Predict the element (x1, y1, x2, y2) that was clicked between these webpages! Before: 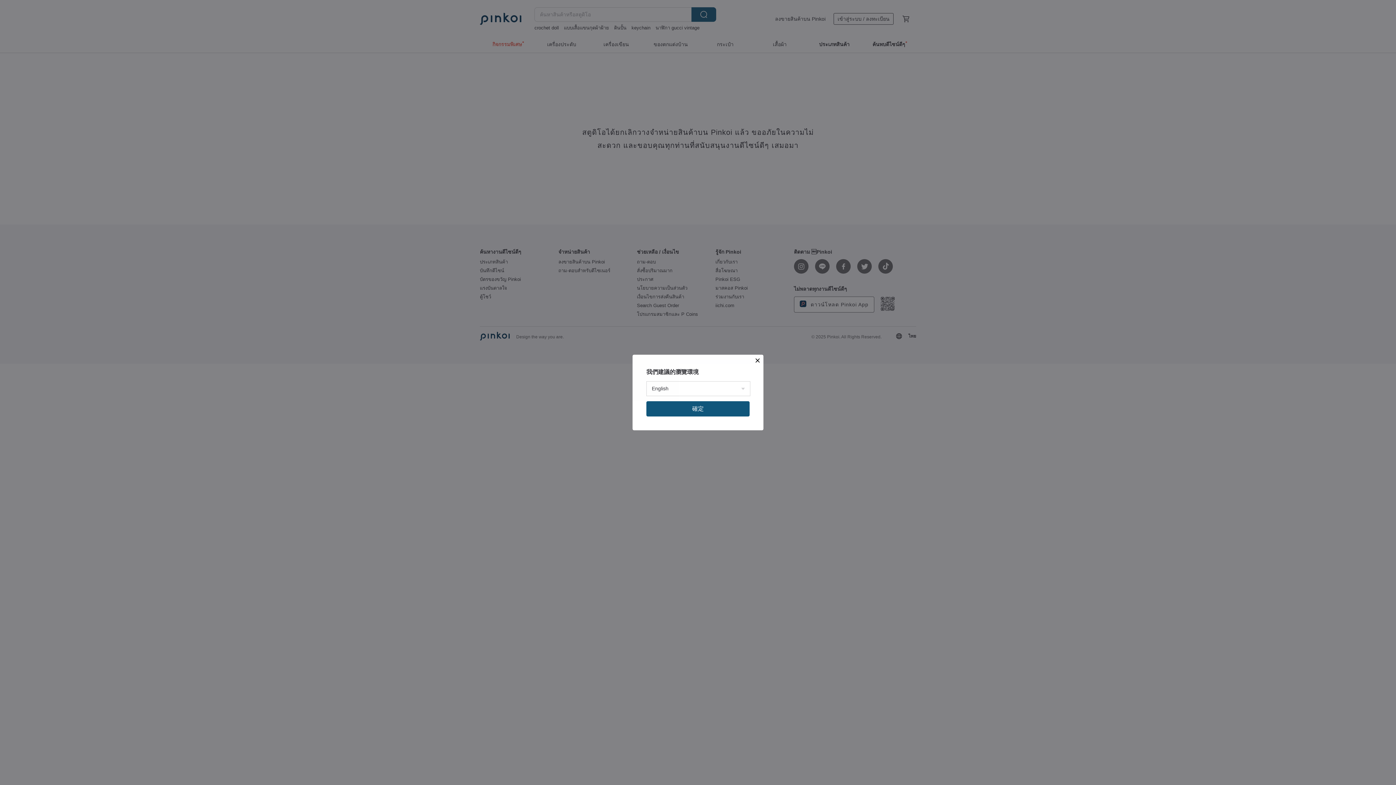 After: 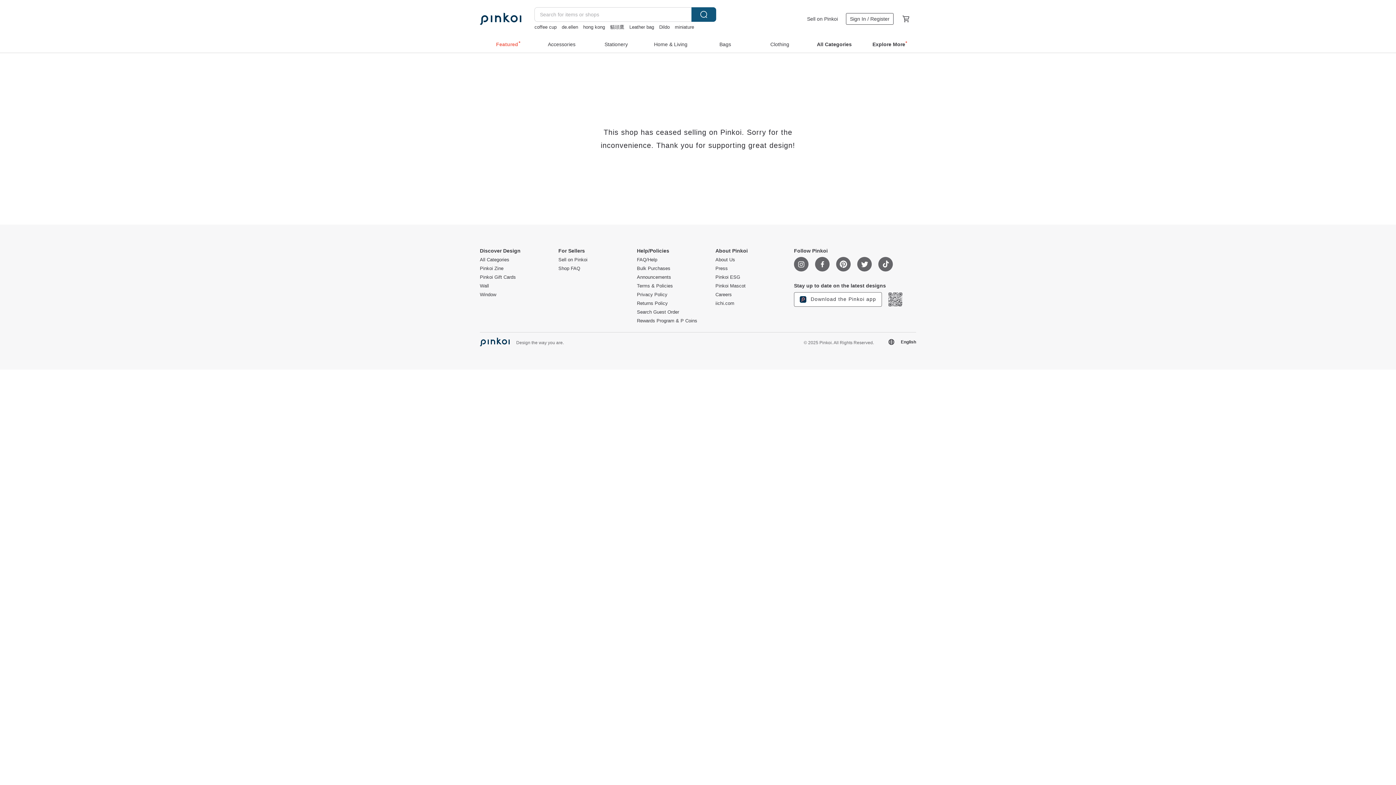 Action: bbox: (646, 401, 749, 416) label: 確定